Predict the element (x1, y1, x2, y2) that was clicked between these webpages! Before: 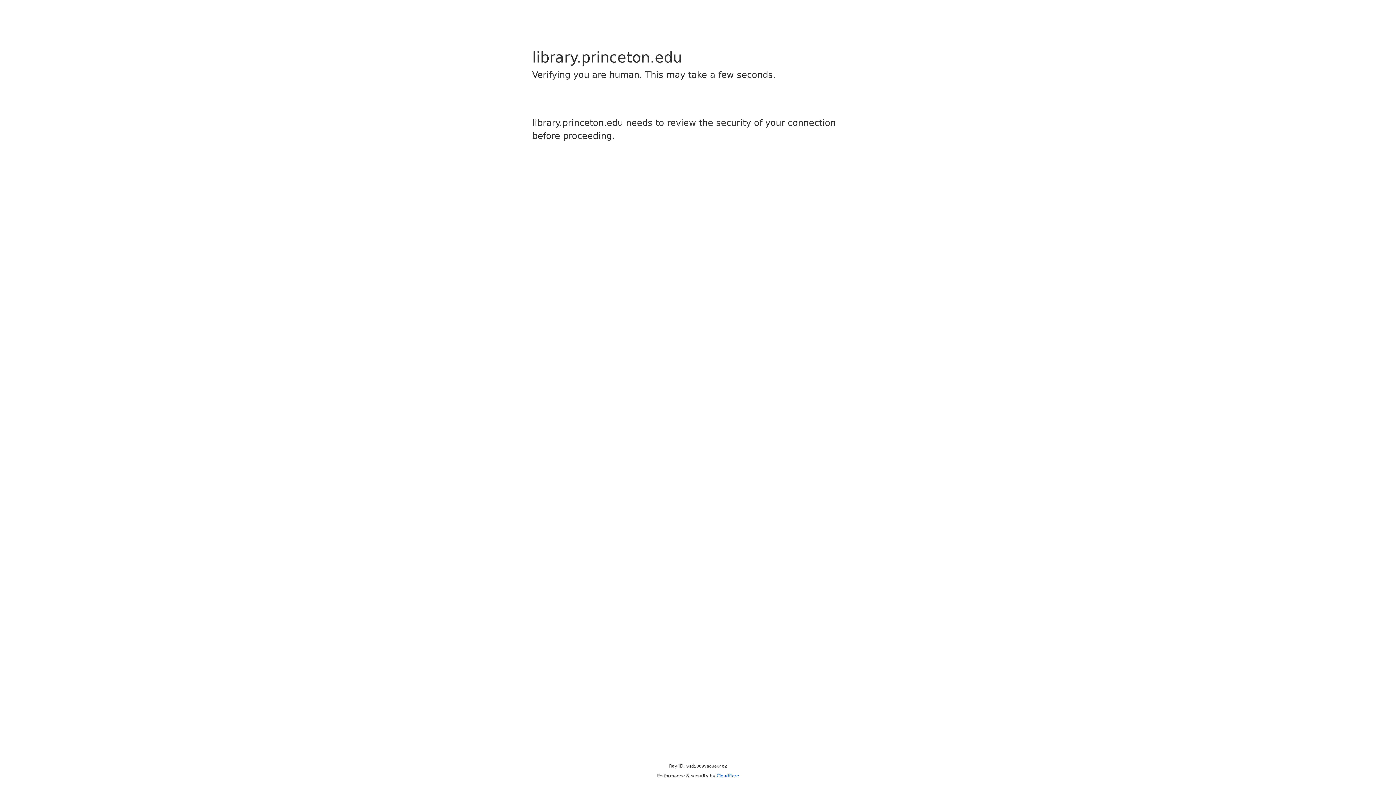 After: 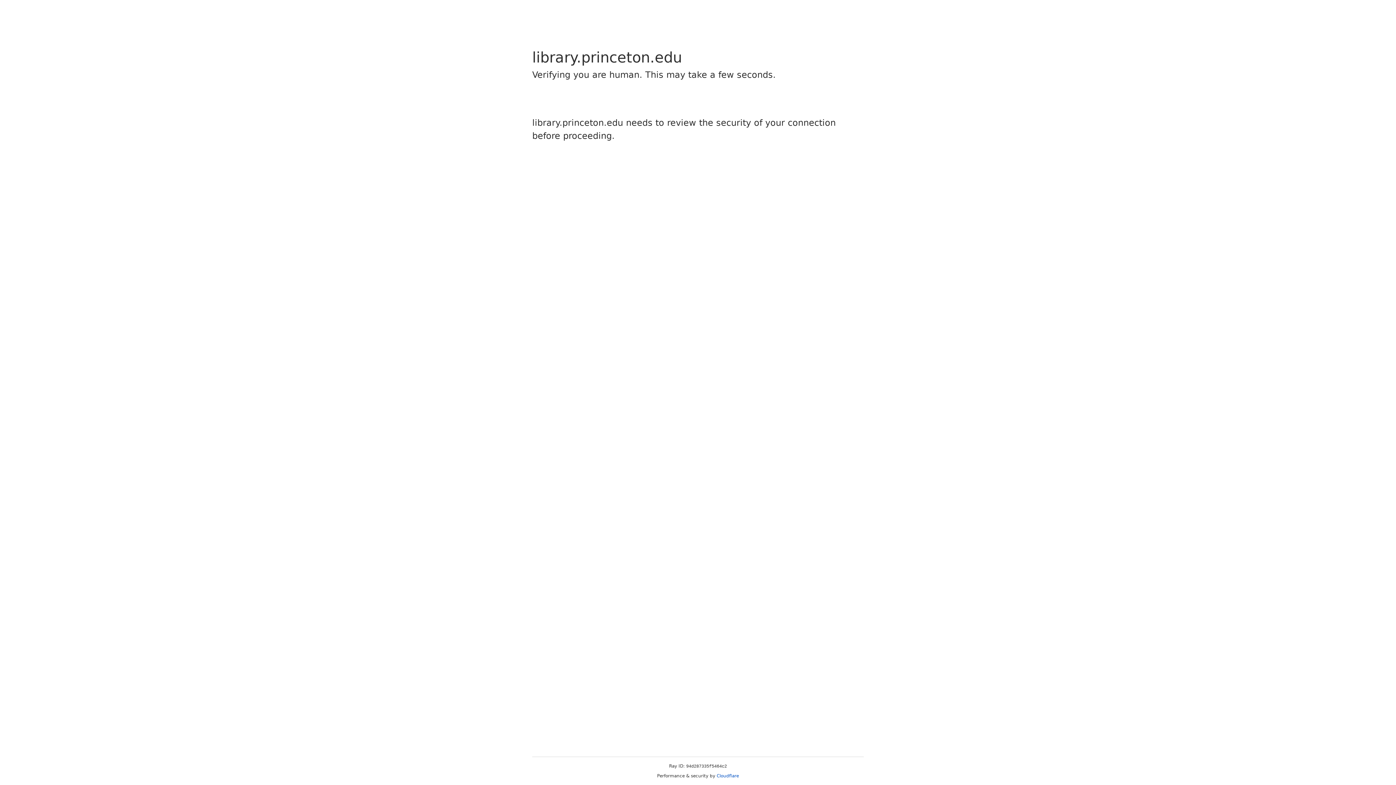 Action: bbox: (716, 773, 739, 778) label: Cloudflare